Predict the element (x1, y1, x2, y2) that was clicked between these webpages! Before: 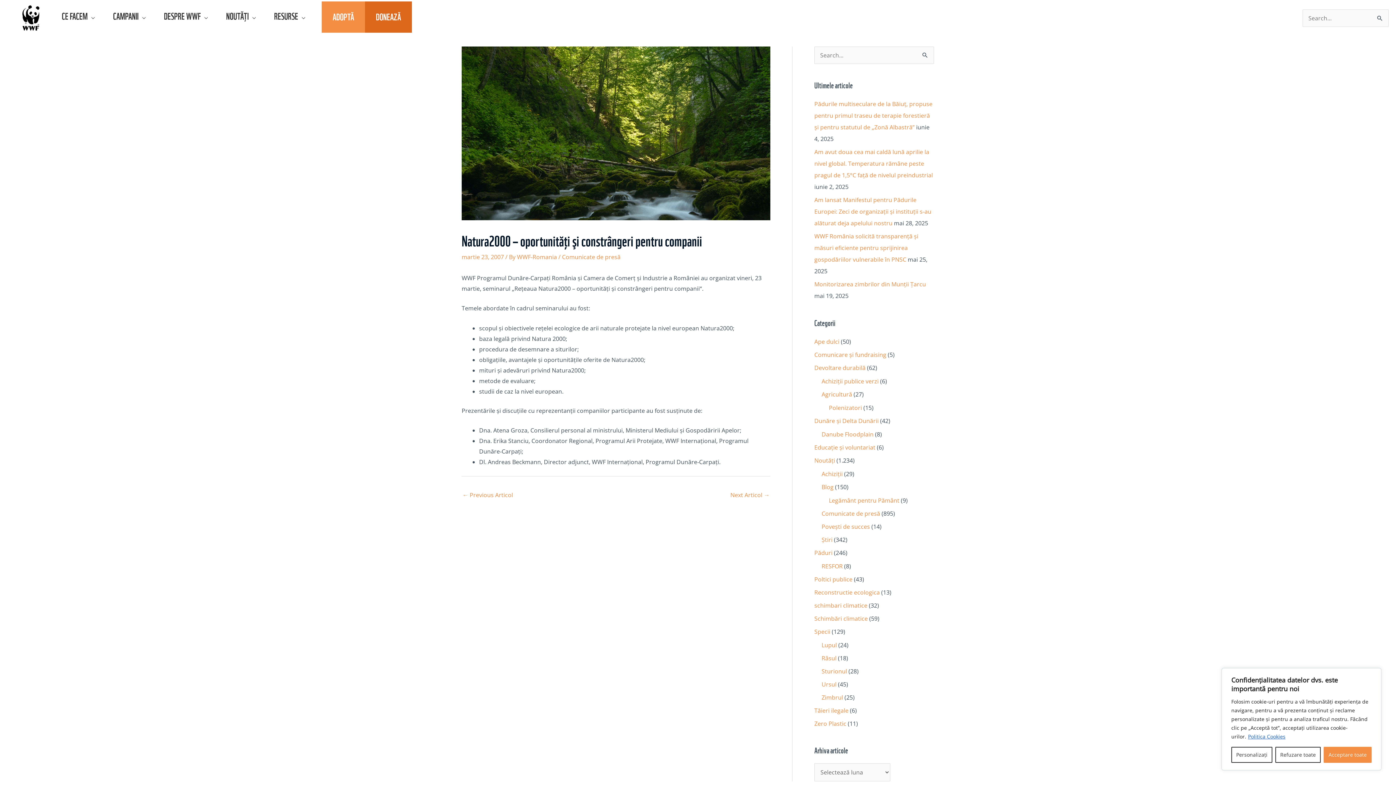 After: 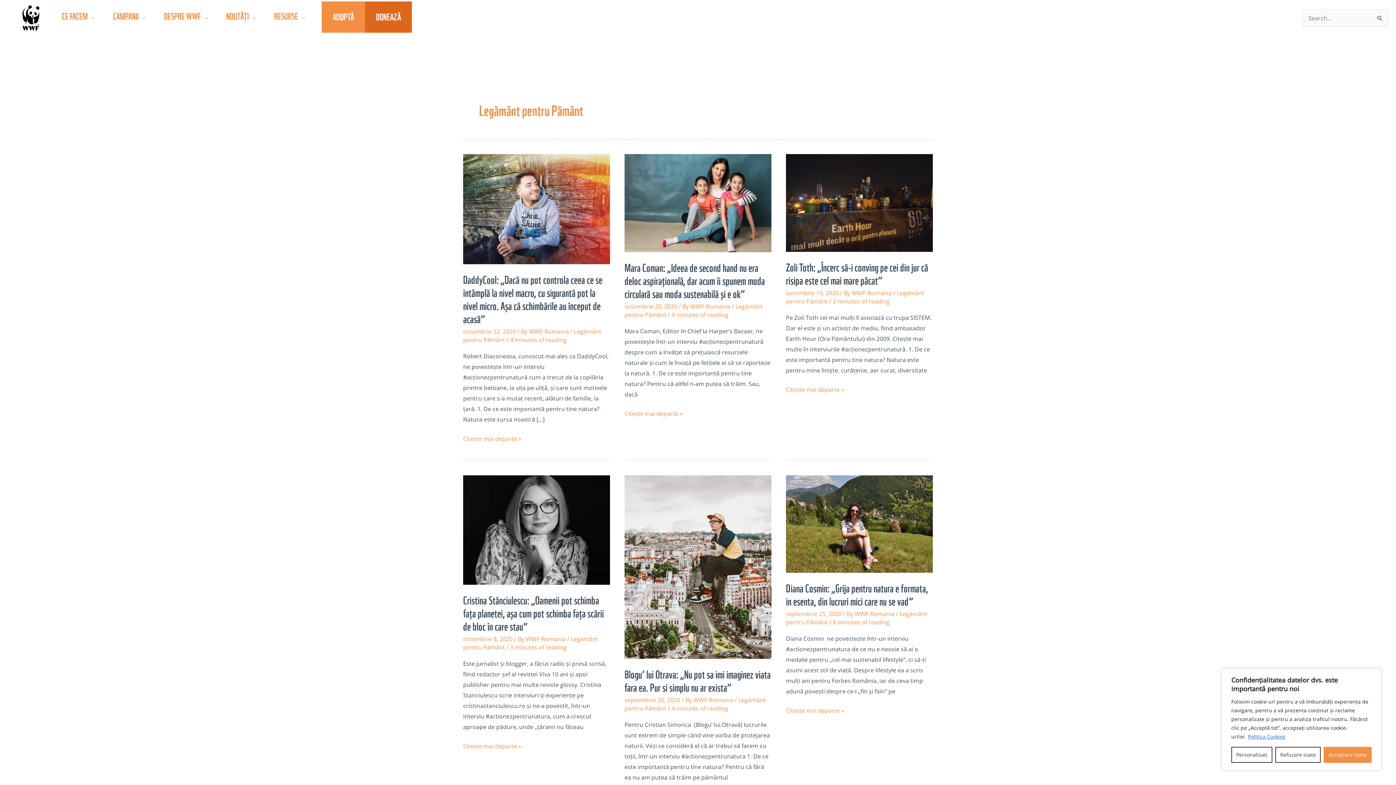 Action: bbox: (829, 496, 899, 504) label: Legământ pentru Pământ